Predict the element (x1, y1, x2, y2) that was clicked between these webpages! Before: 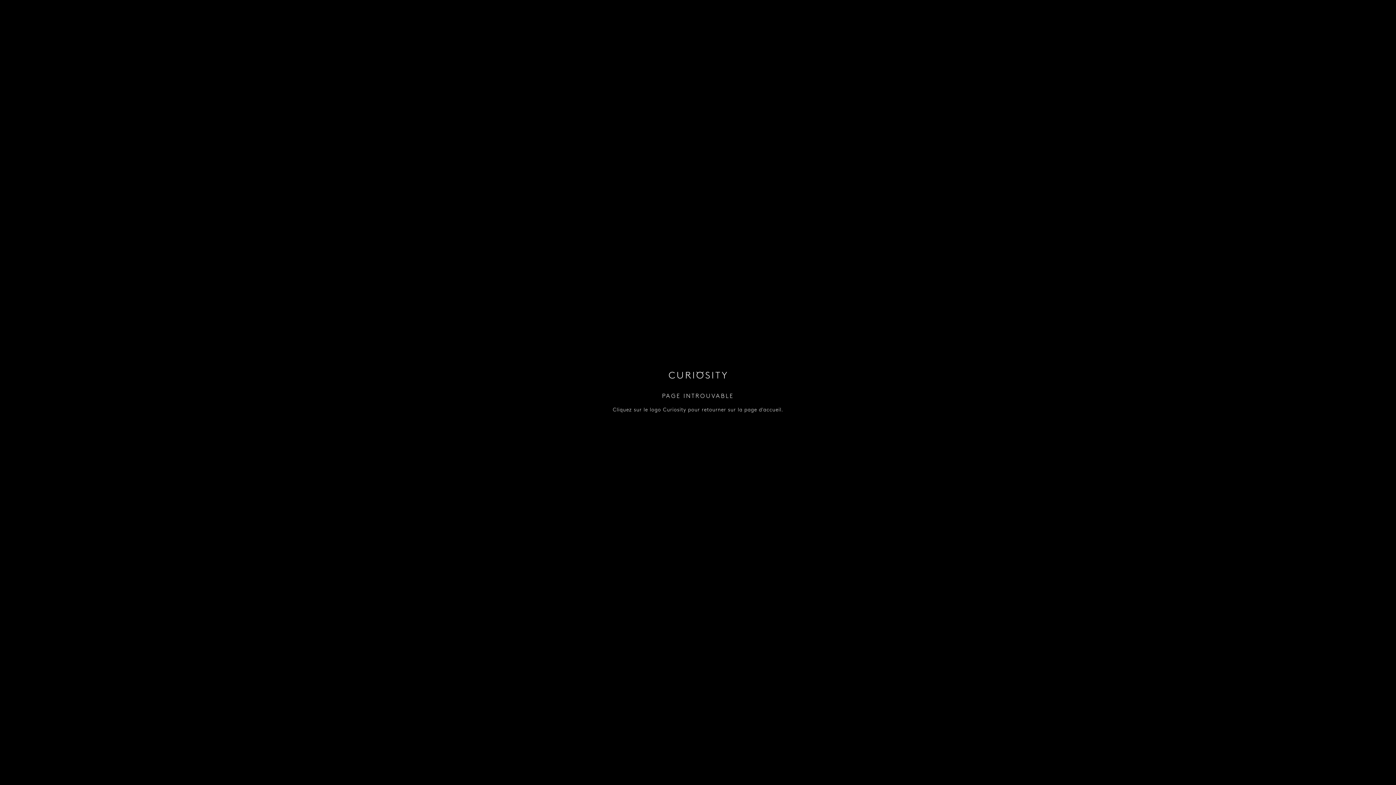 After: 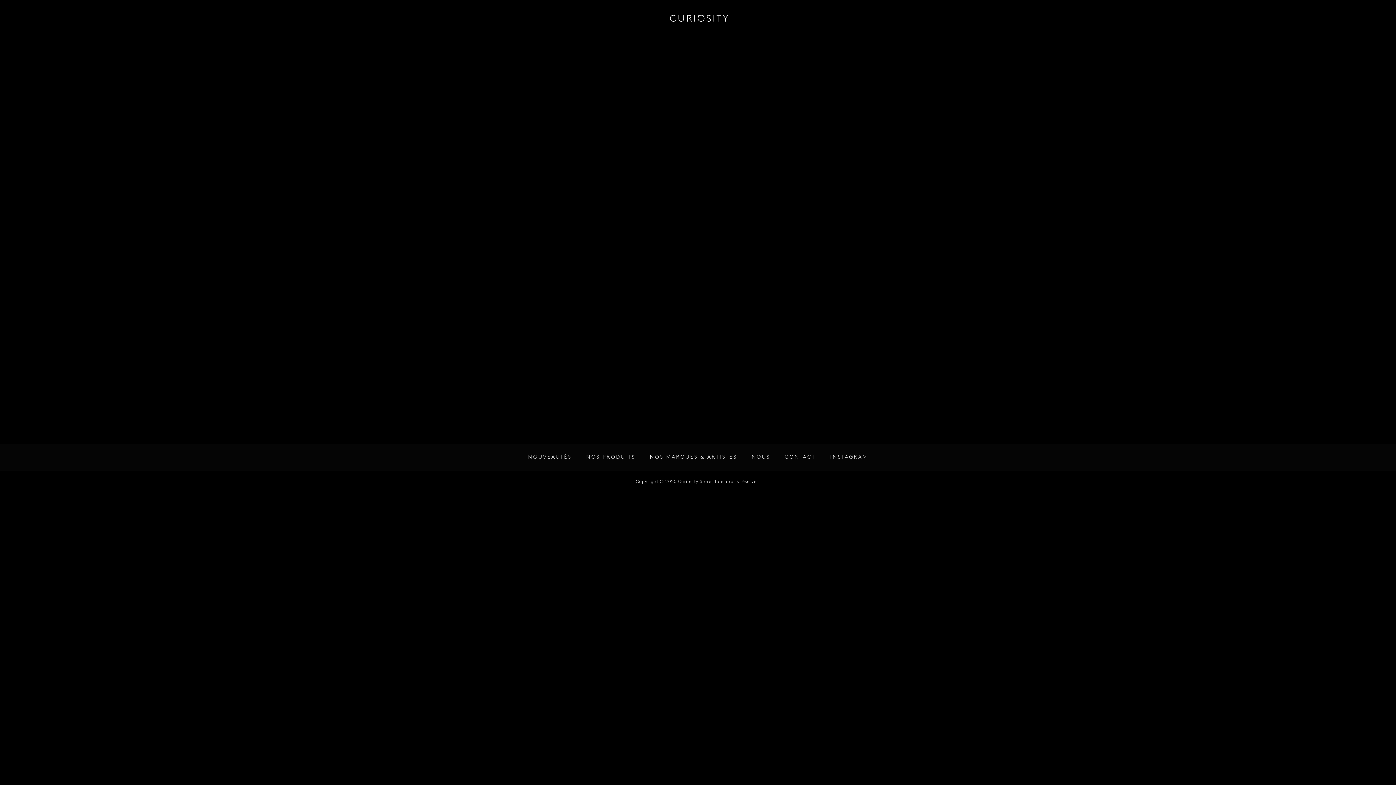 Action: bbox: (661, 364, 734, 386)